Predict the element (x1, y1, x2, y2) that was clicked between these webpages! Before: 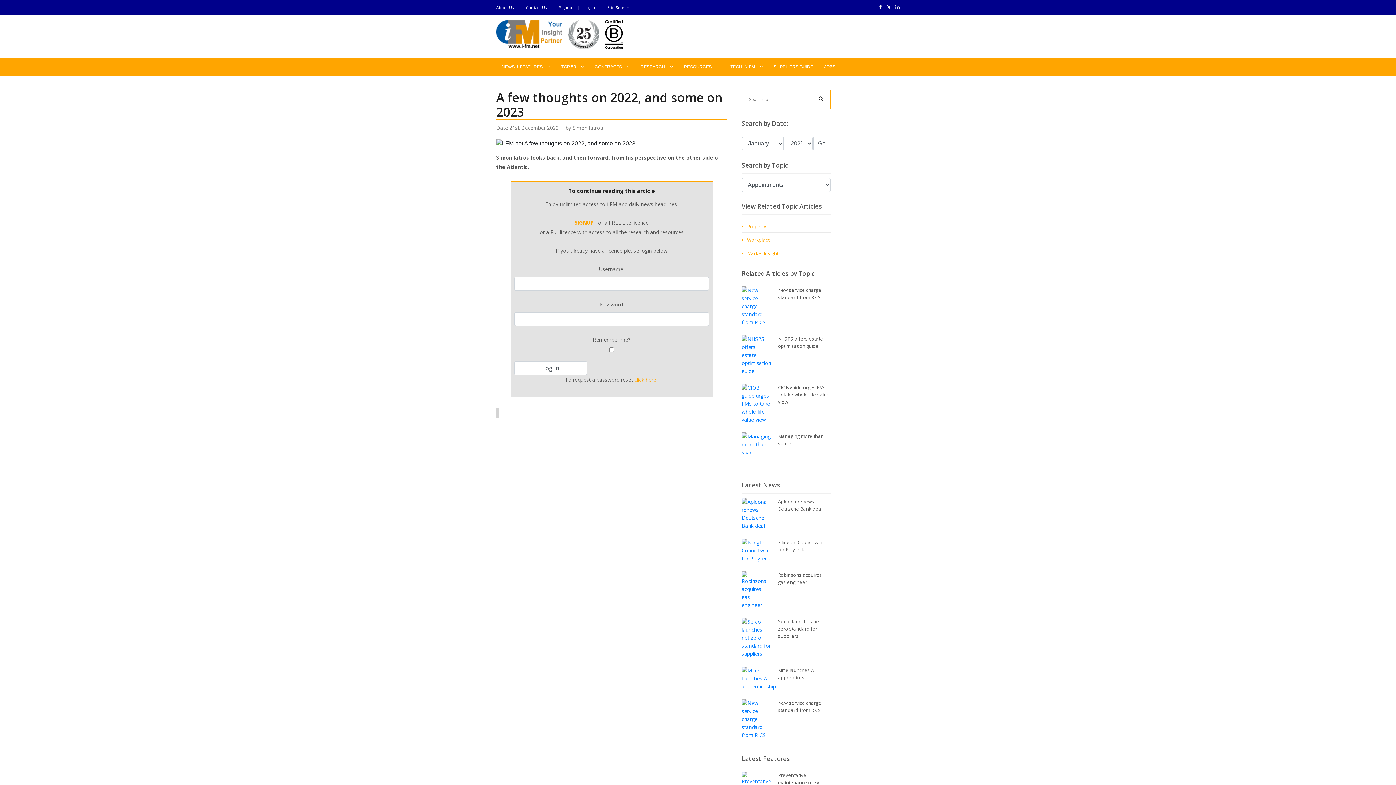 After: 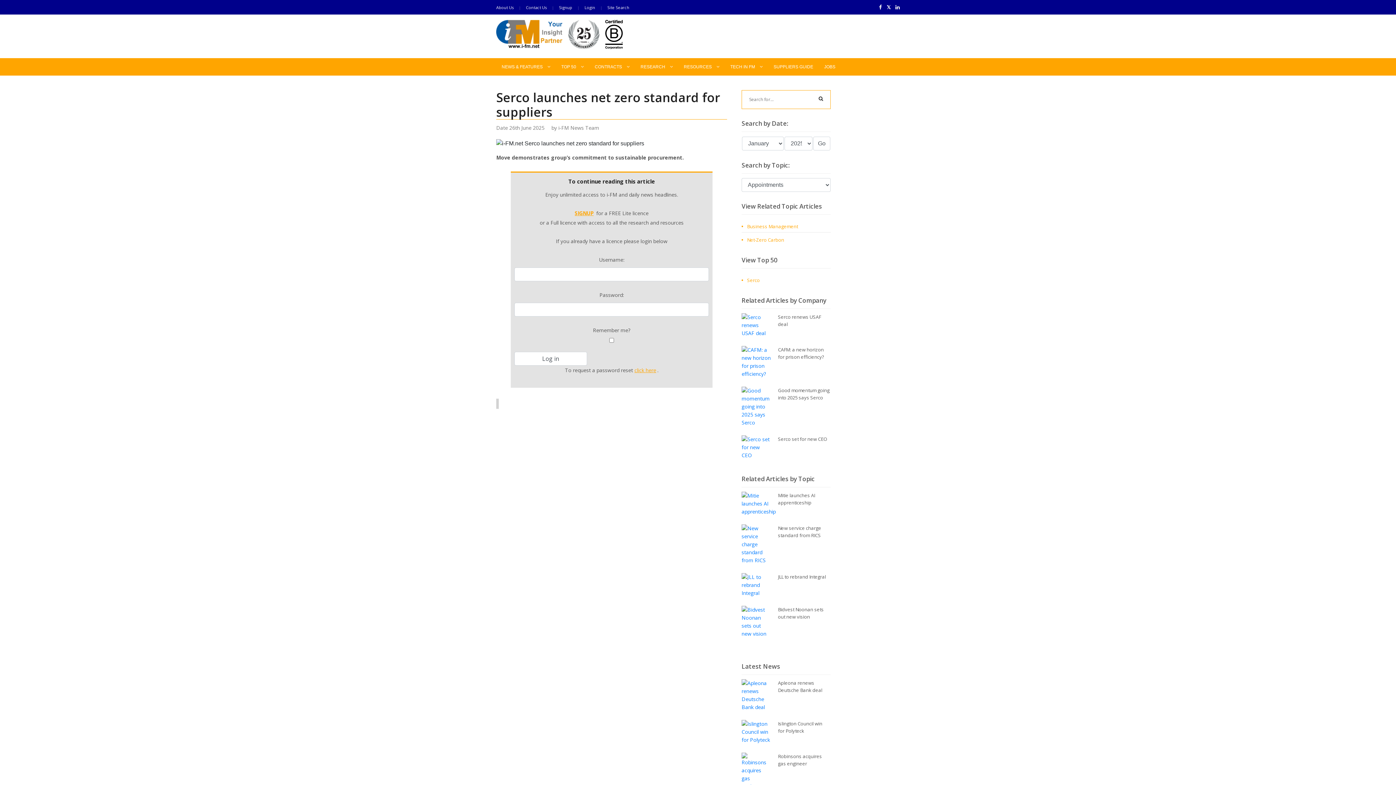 Action: bbox: (741, 618, 770, 663)